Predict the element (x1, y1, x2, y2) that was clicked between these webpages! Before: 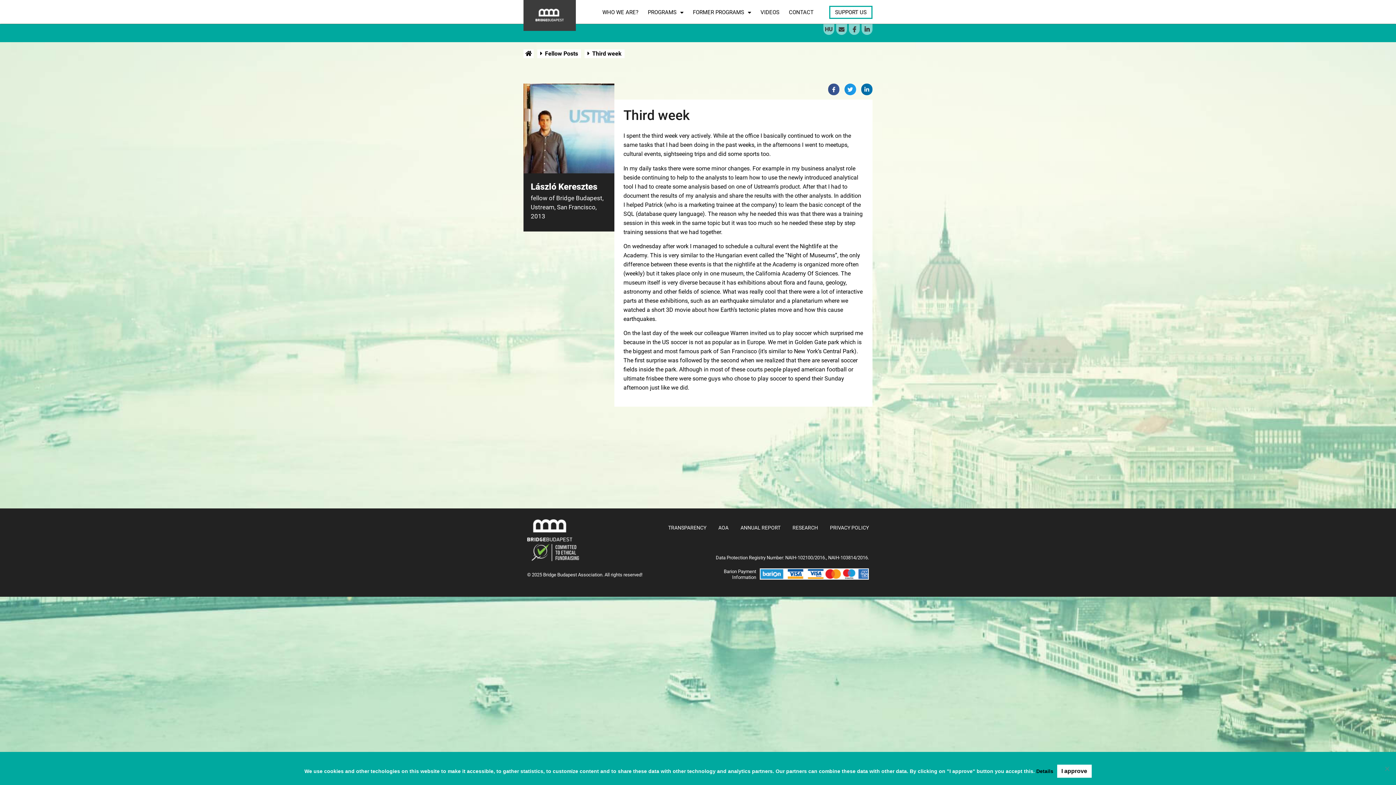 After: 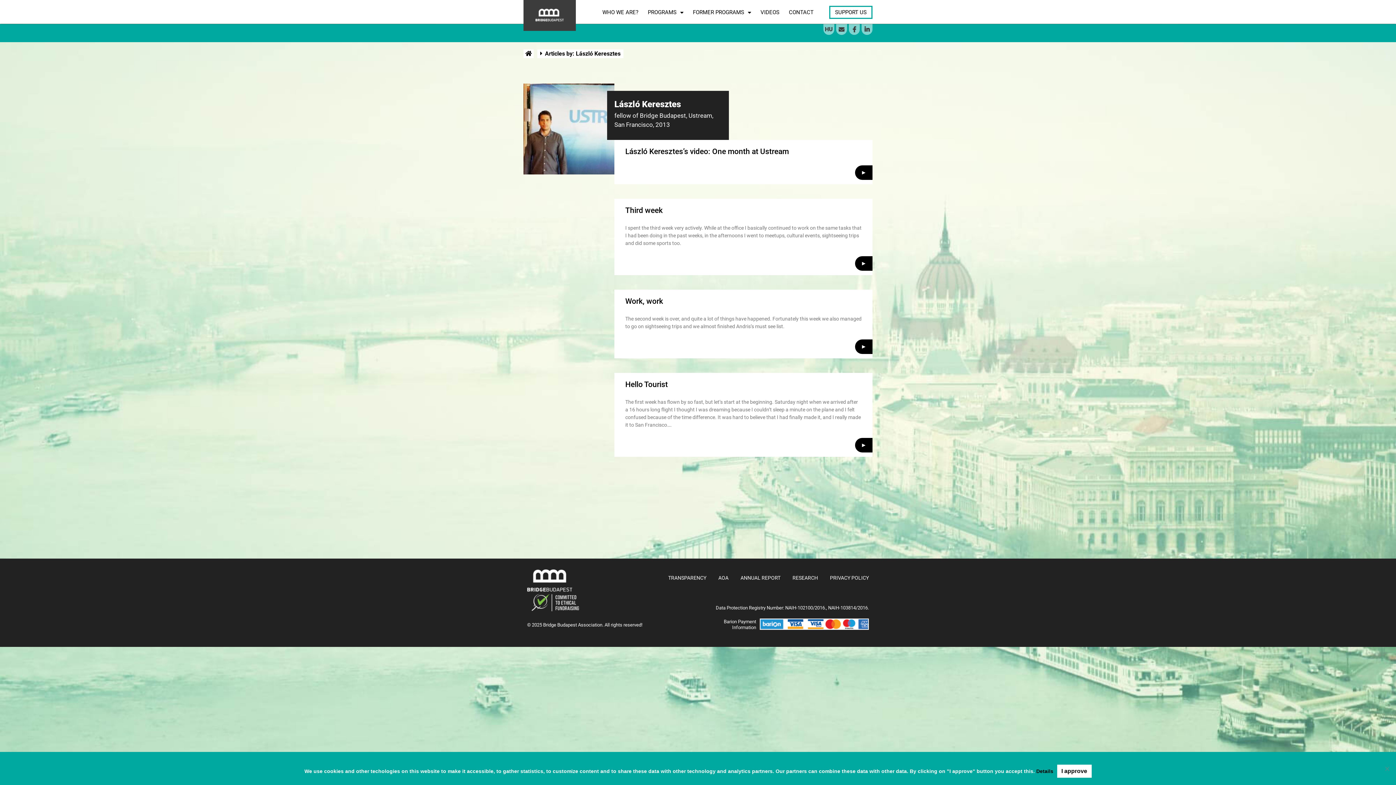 Action: label: László Keresztes bbox: (530, 181, 607, 192)